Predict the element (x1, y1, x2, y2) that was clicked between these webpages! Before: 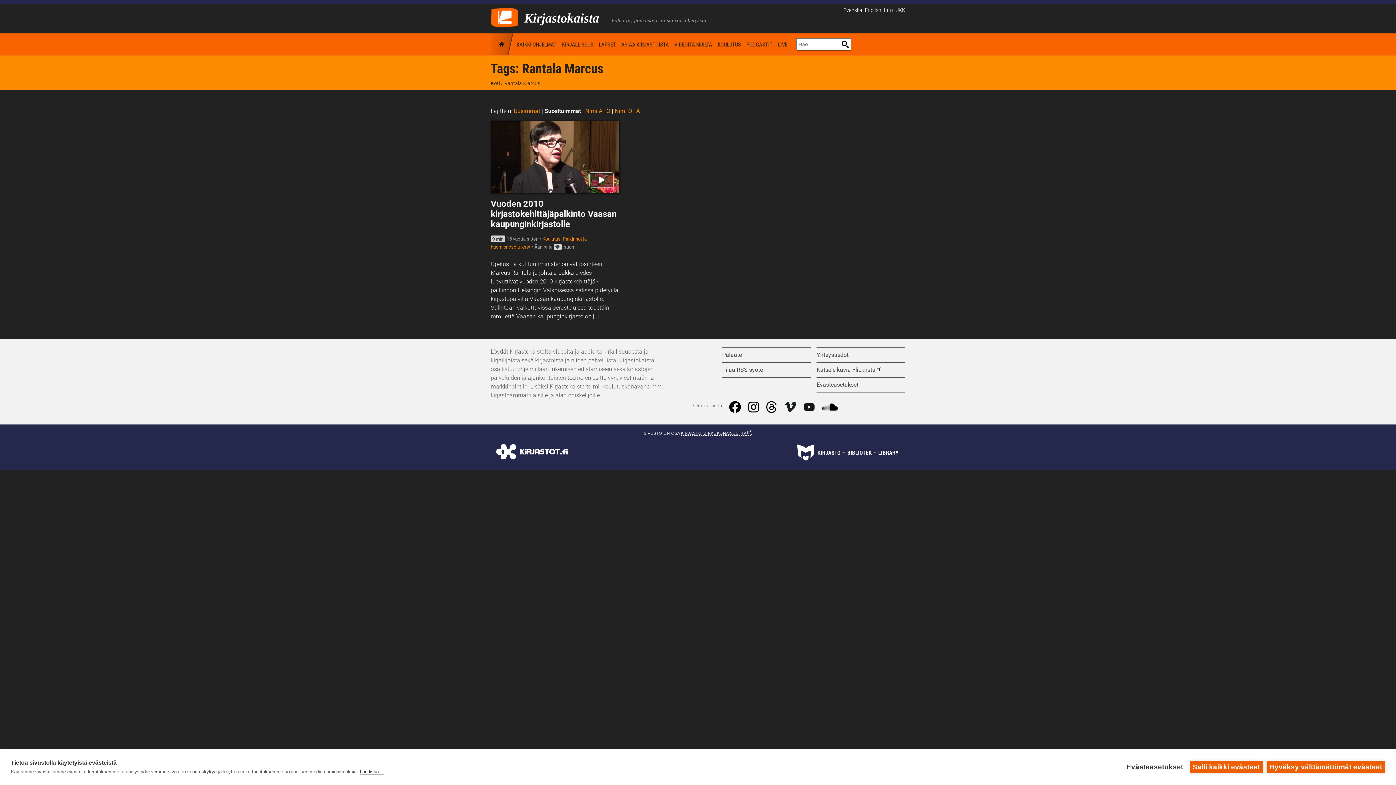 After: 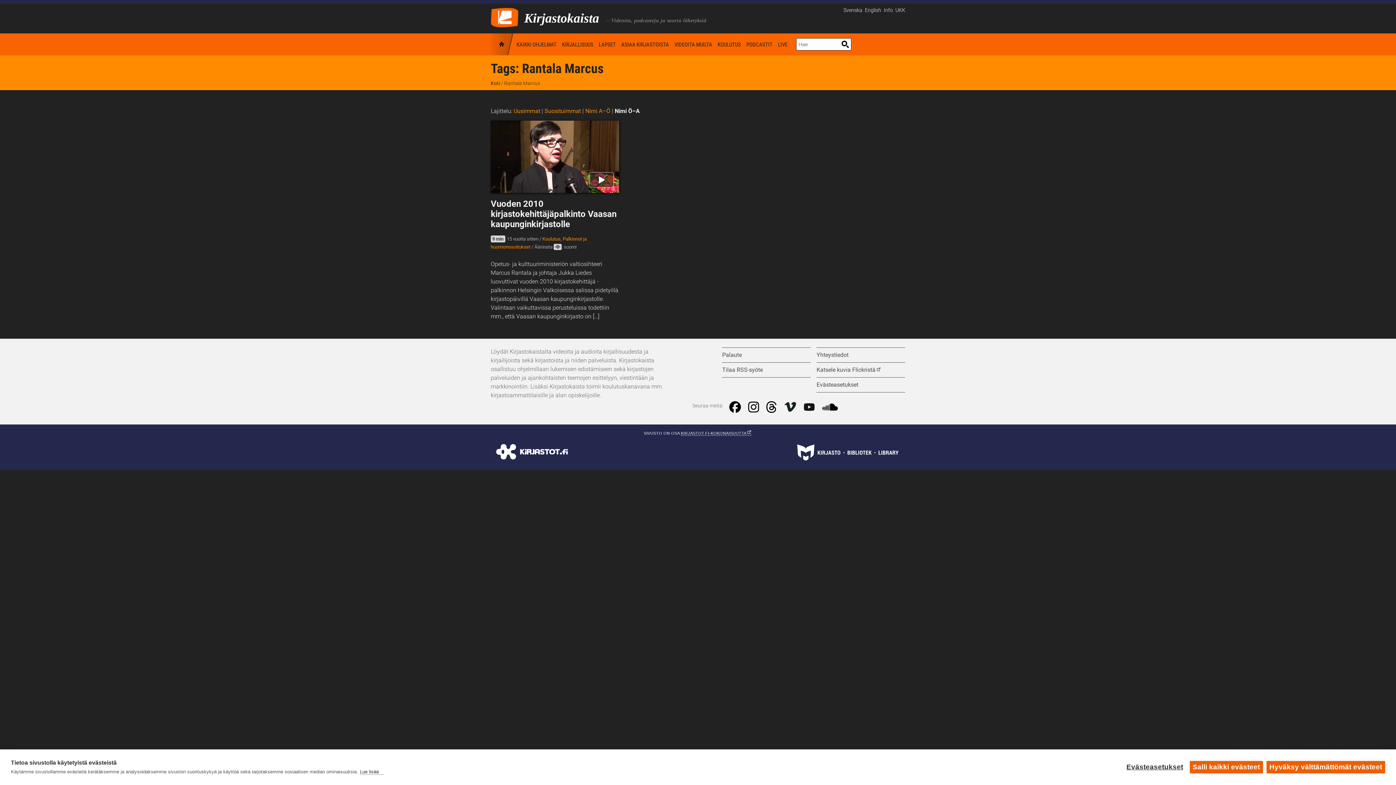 Action: bbox: (614, 107, 640, 114) label: Nimi Ö–A